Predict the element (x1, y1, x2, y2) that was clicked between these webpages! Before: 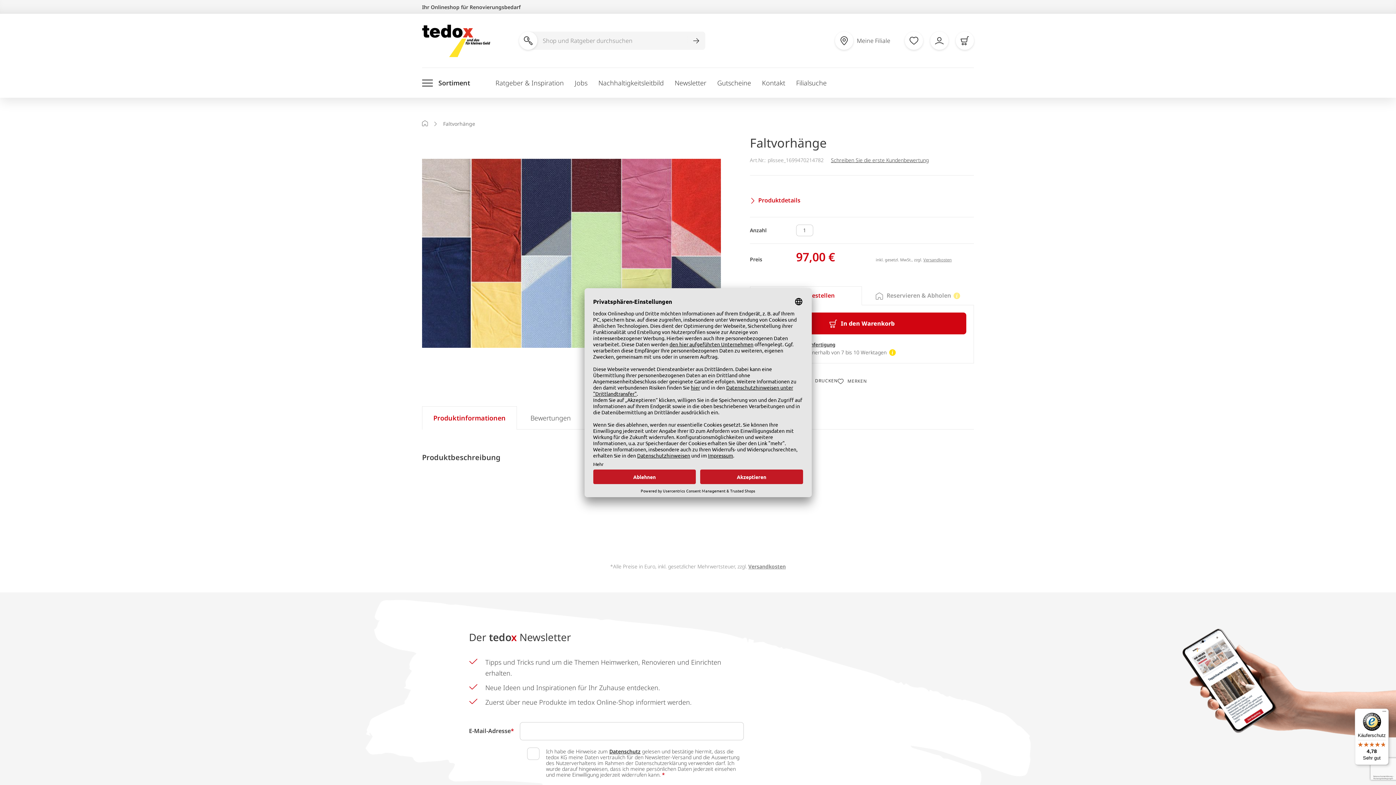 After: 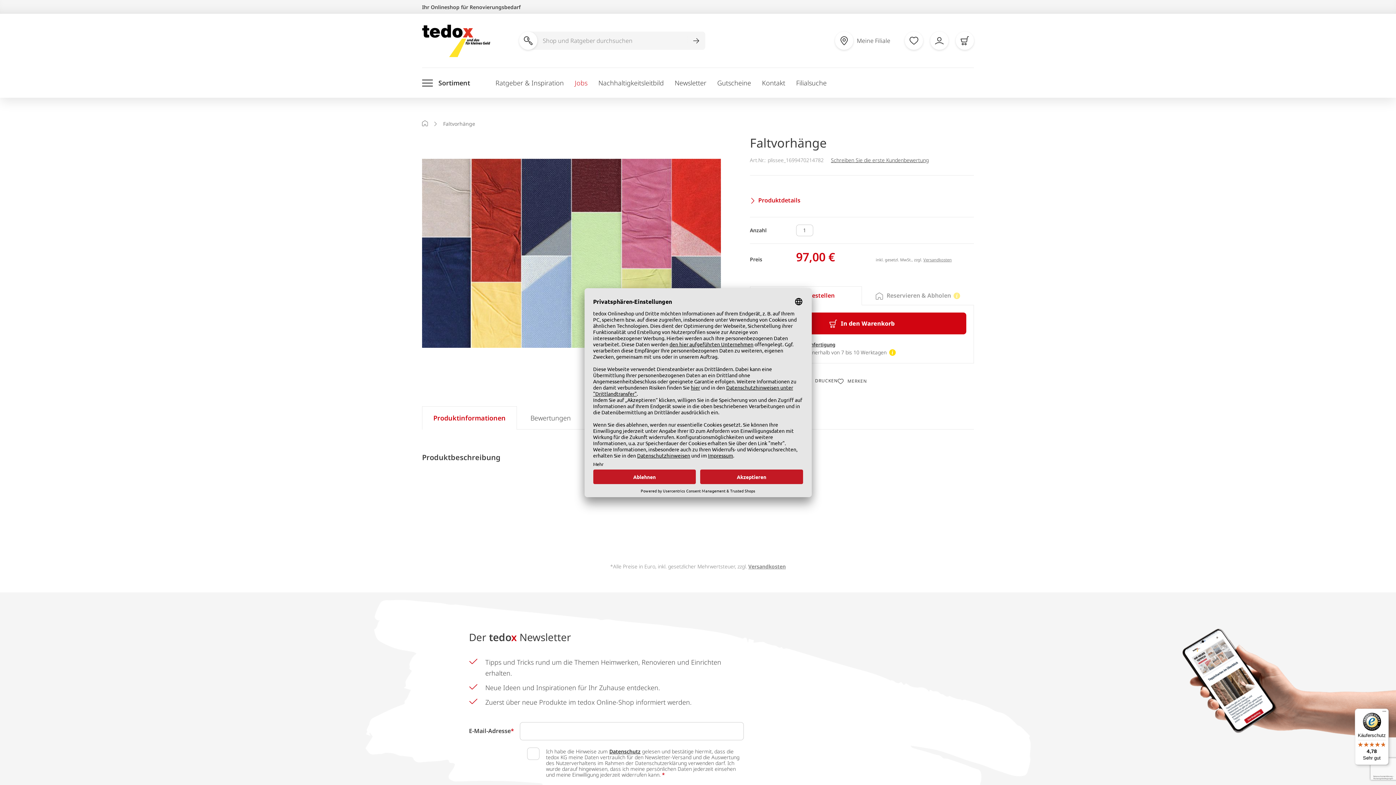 Action: label: Jobs bbox: (574, 78, 587, 87)